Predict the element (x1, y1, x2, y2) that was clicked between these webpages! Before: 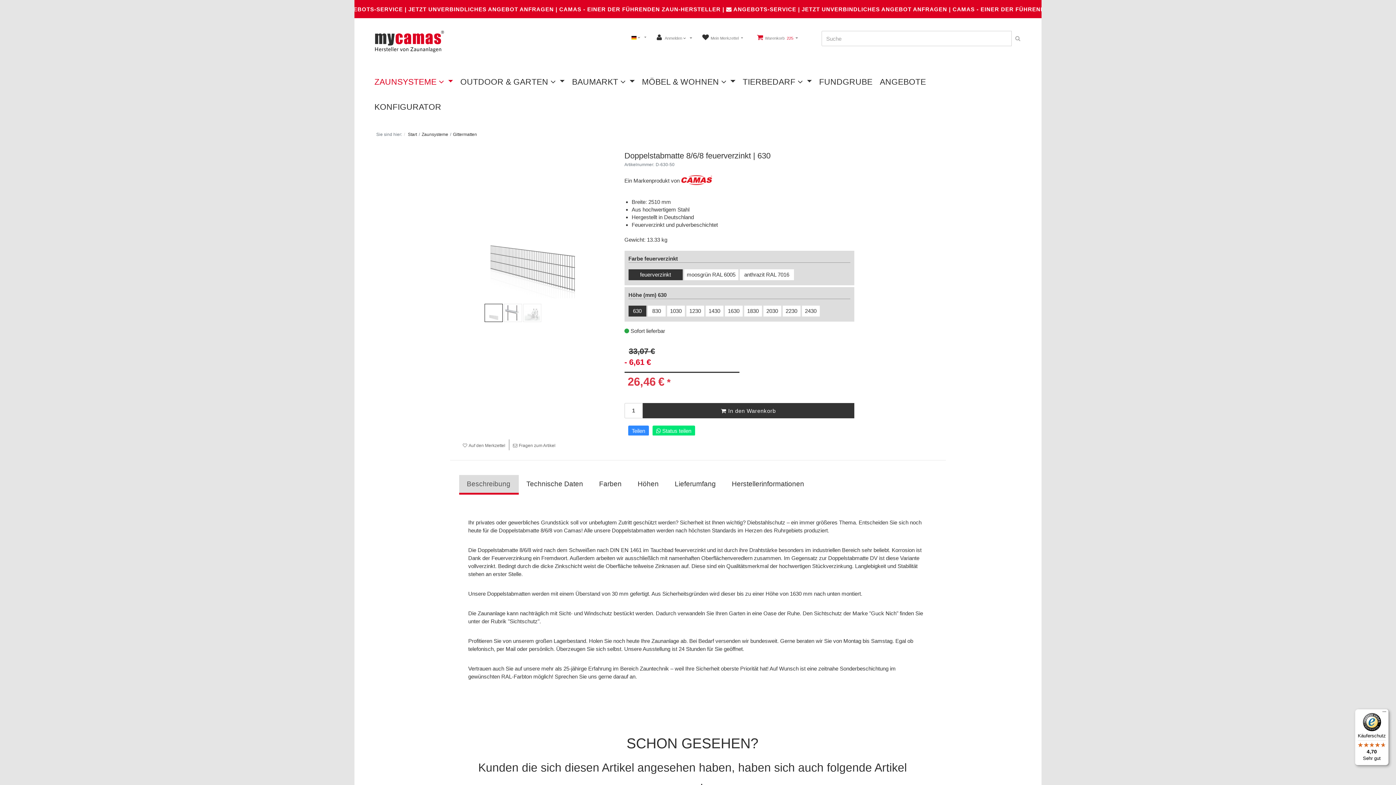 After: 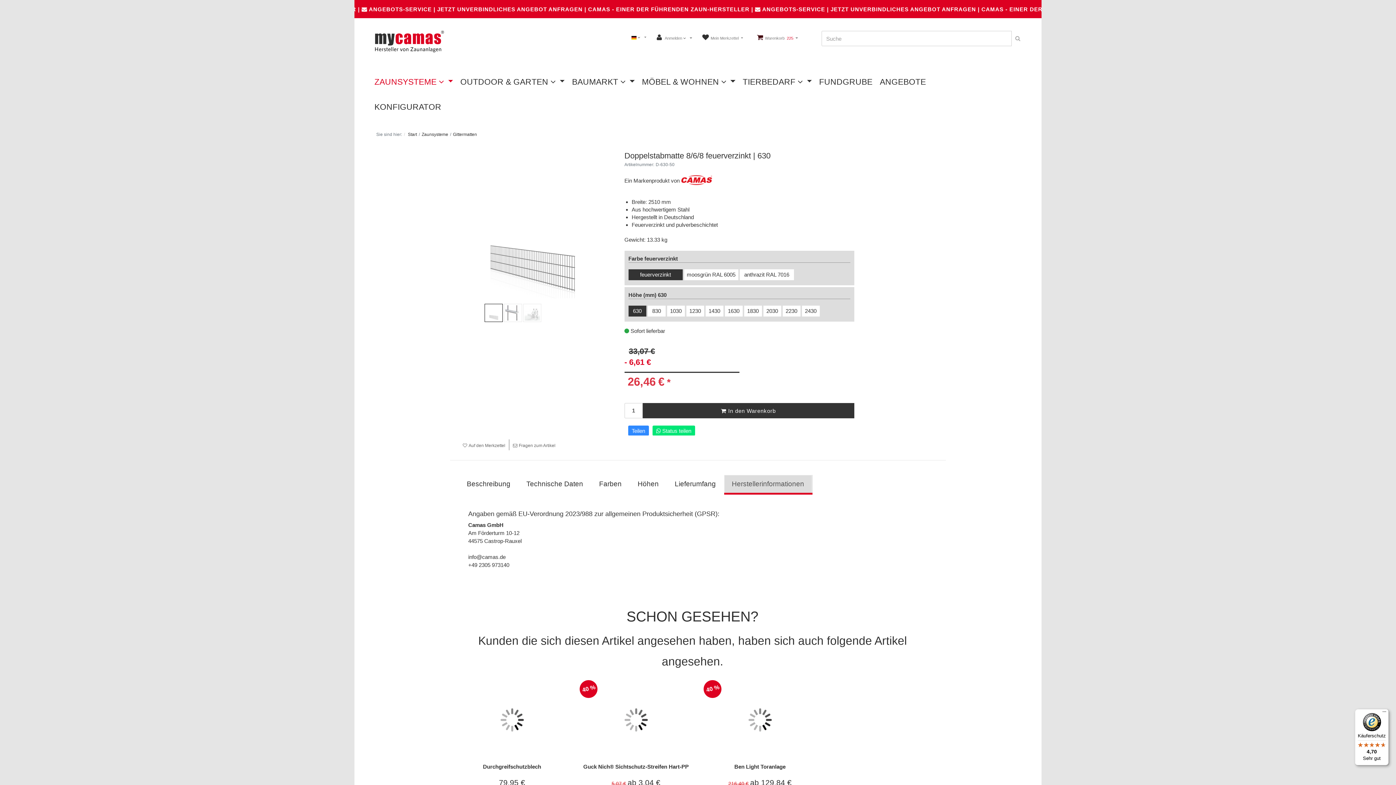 Action: label: Herstellerinformationen bbox: (724, 475, 812, 493)